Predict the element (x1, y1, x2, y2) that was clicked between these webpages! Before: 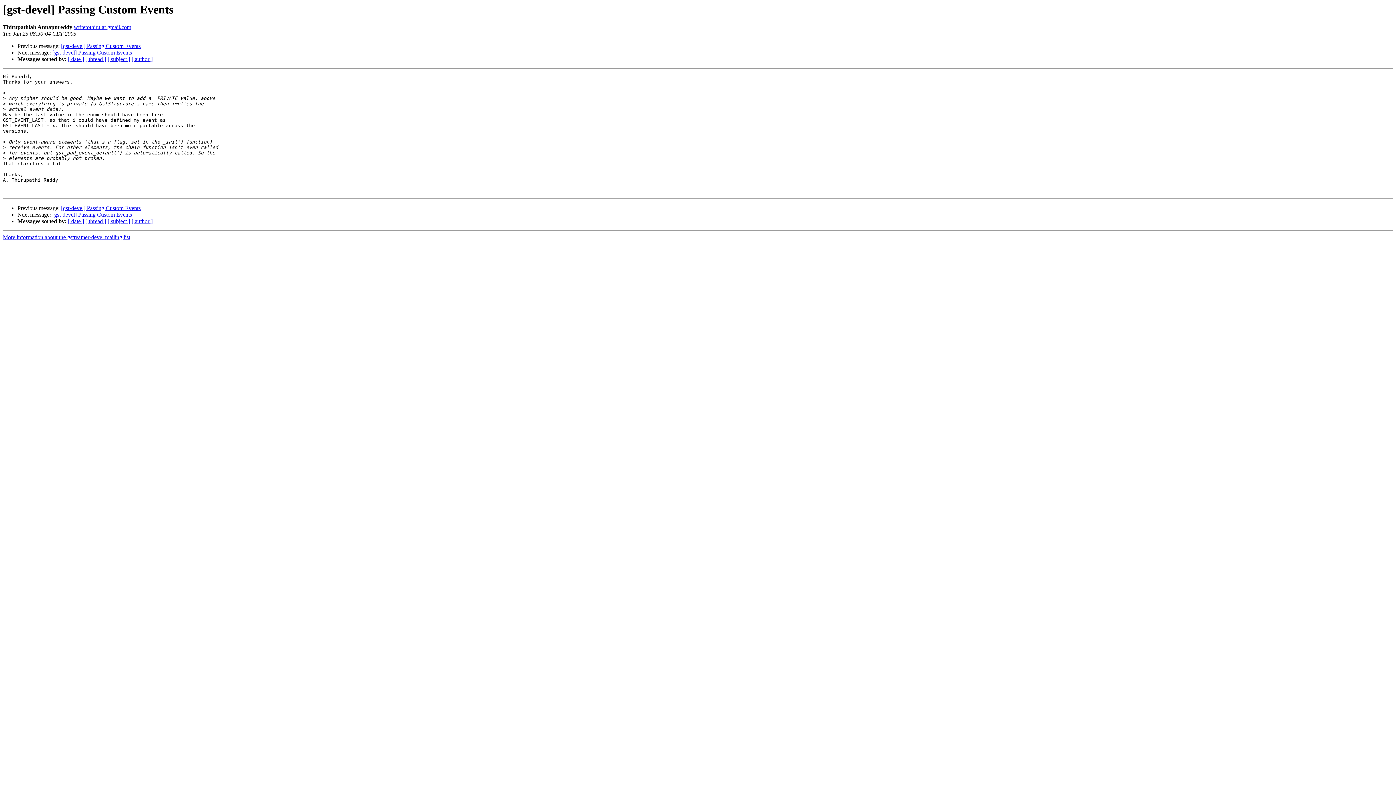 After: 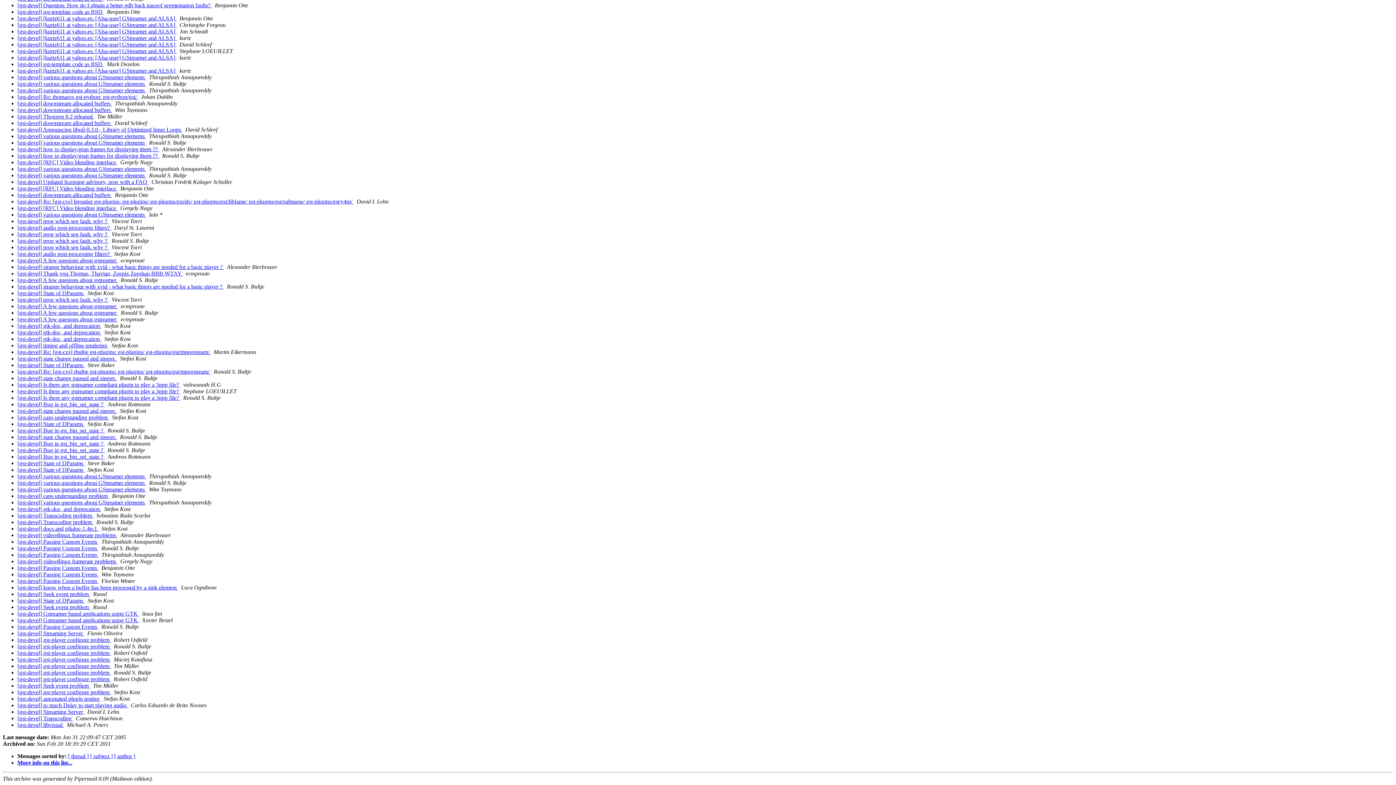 Action: bbox: (68, 56, 84, 62) label: [ date ]